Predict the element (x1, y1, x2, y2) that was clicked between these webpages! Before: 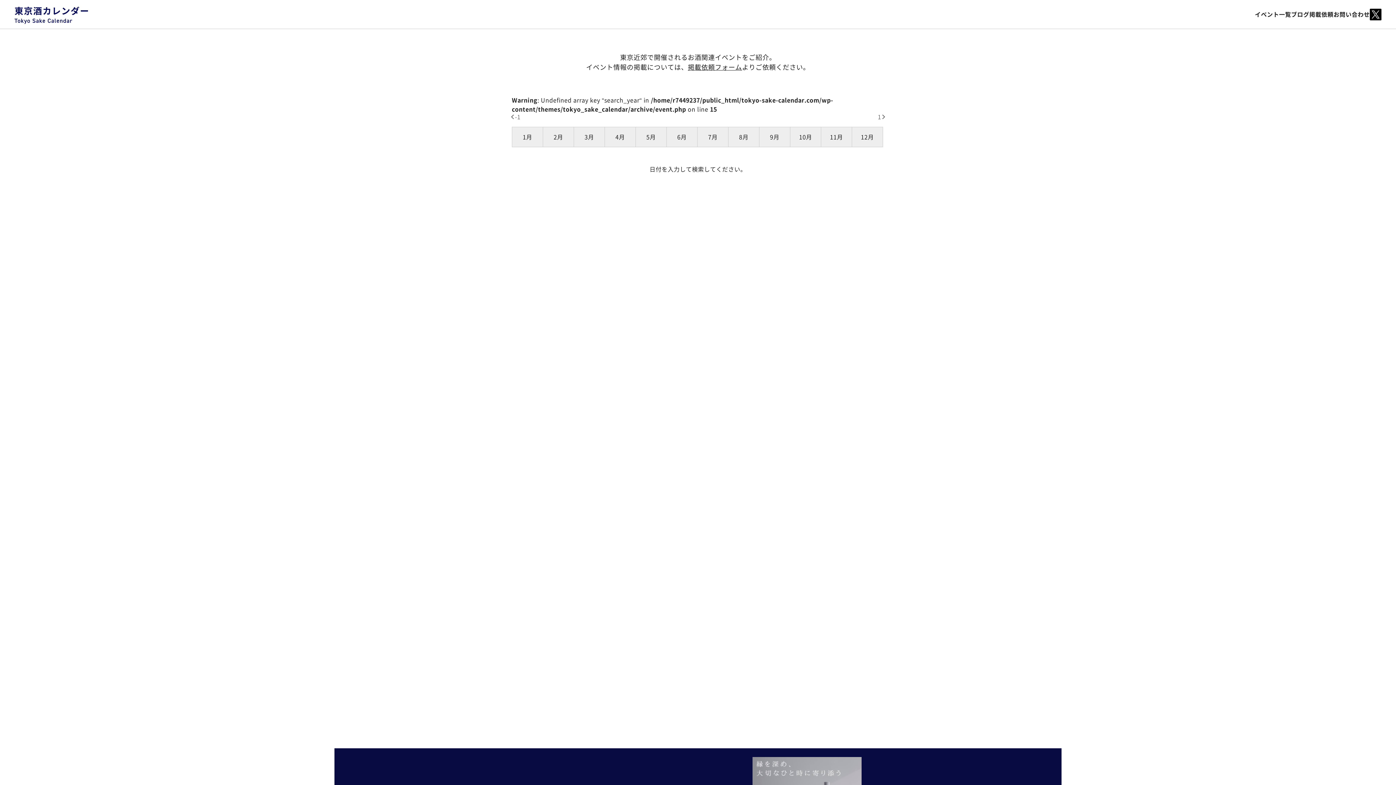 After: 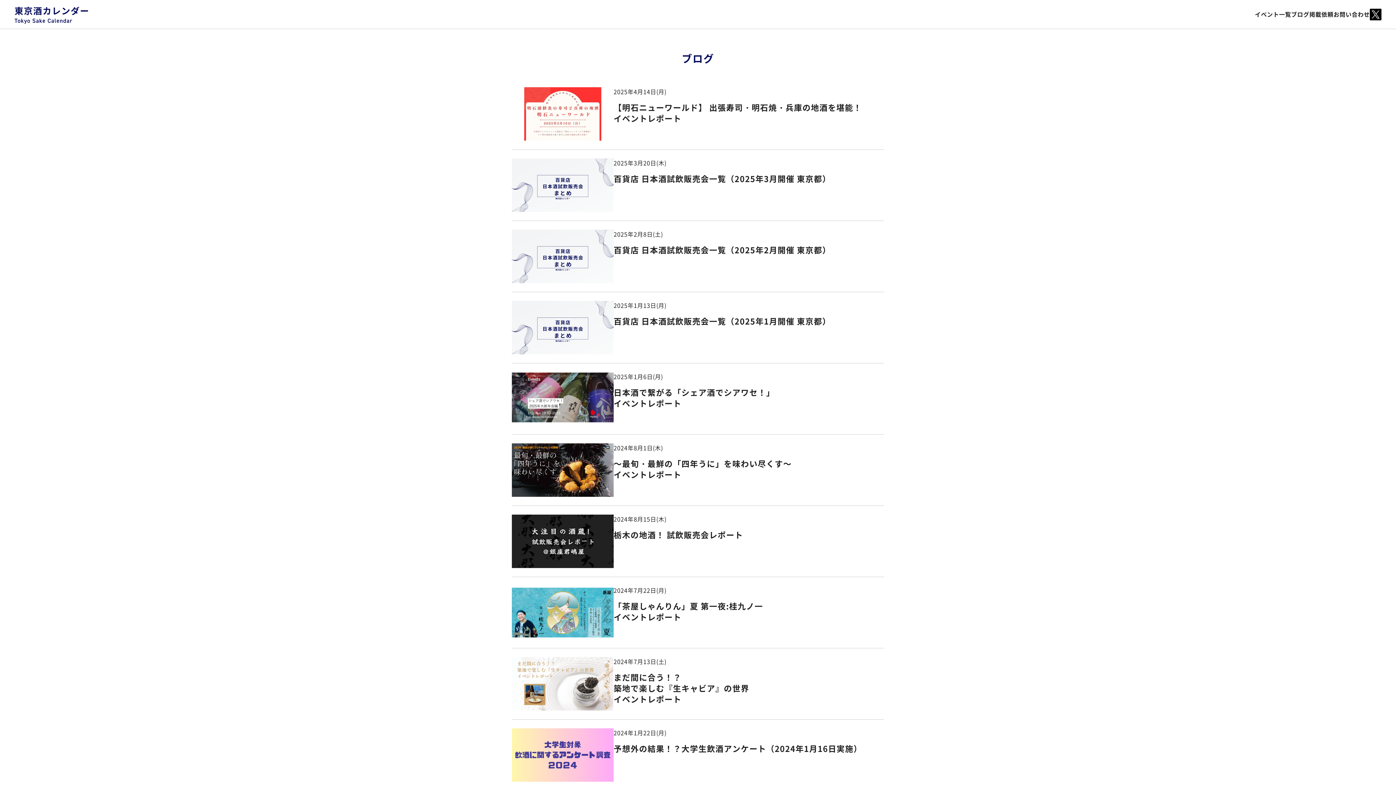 Action: bbox: (1291, 9, 1309, 18) label: ブログ